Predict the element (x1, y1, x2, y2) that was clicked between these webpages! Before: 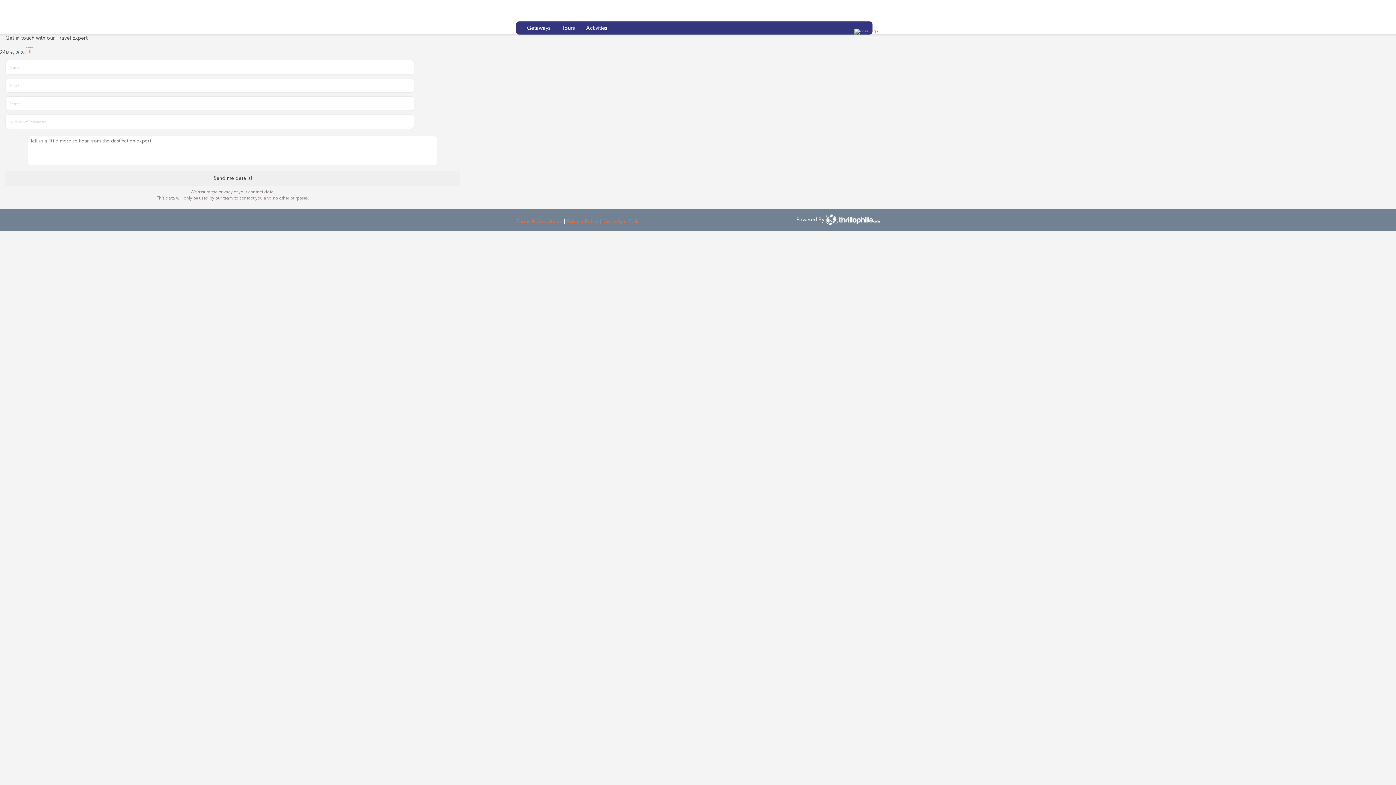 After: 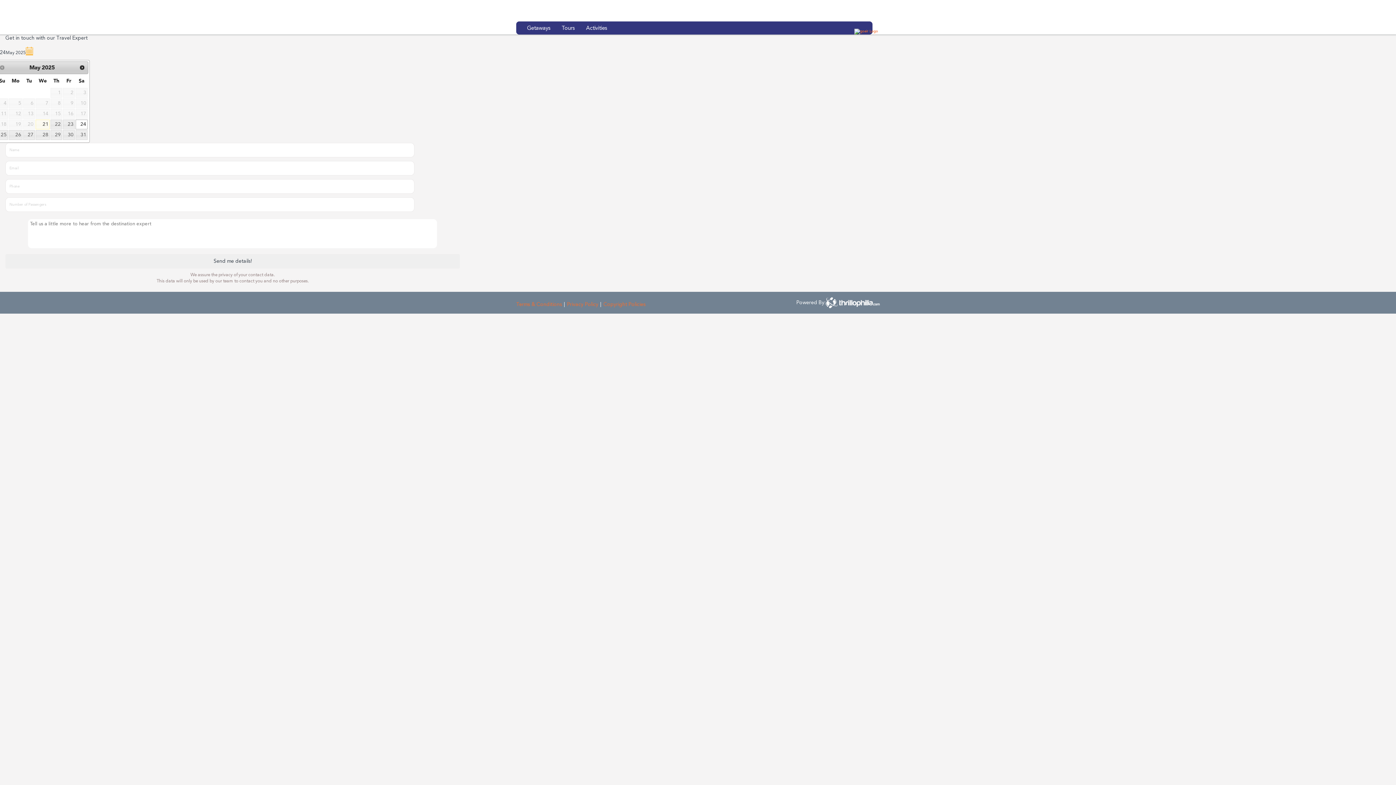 Action: bbox: (25, 46, 33, 54) label: i